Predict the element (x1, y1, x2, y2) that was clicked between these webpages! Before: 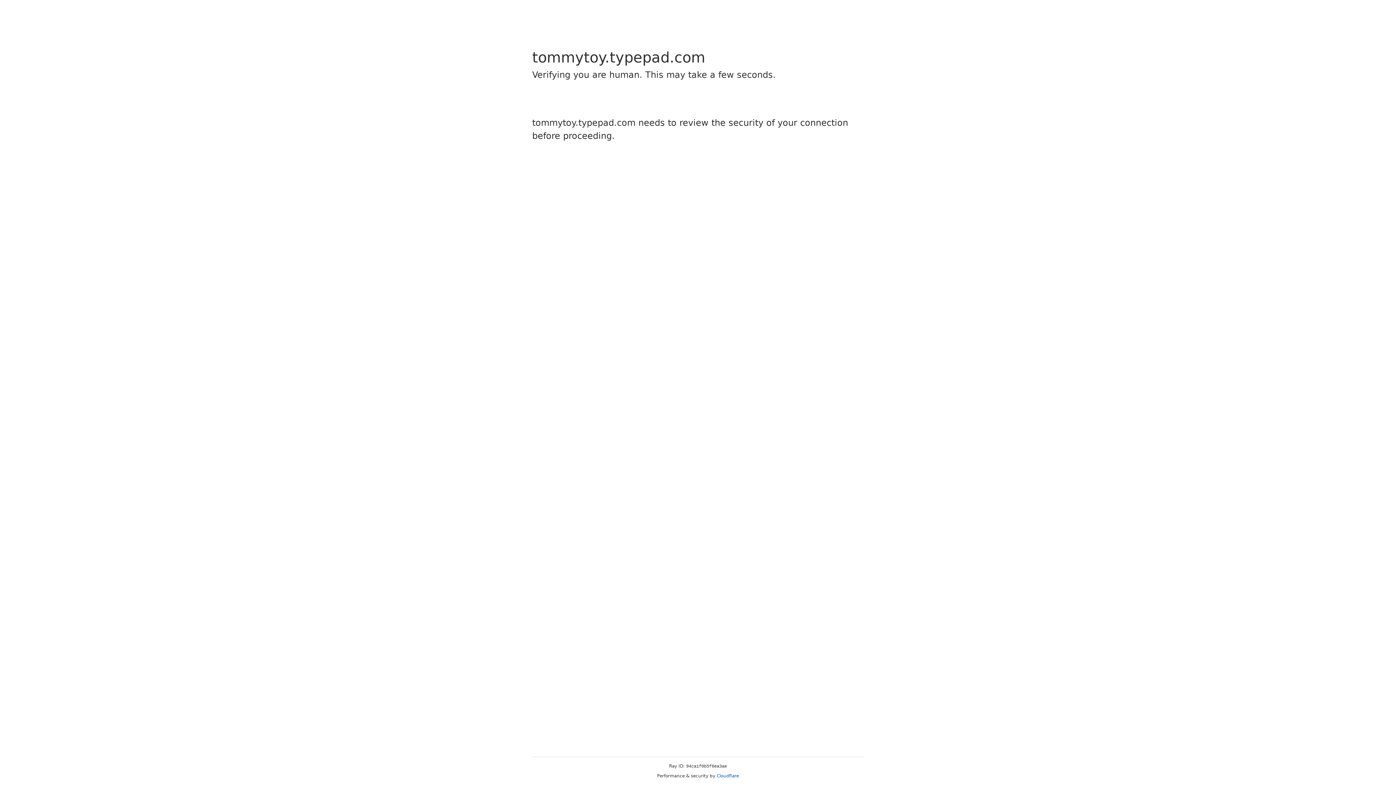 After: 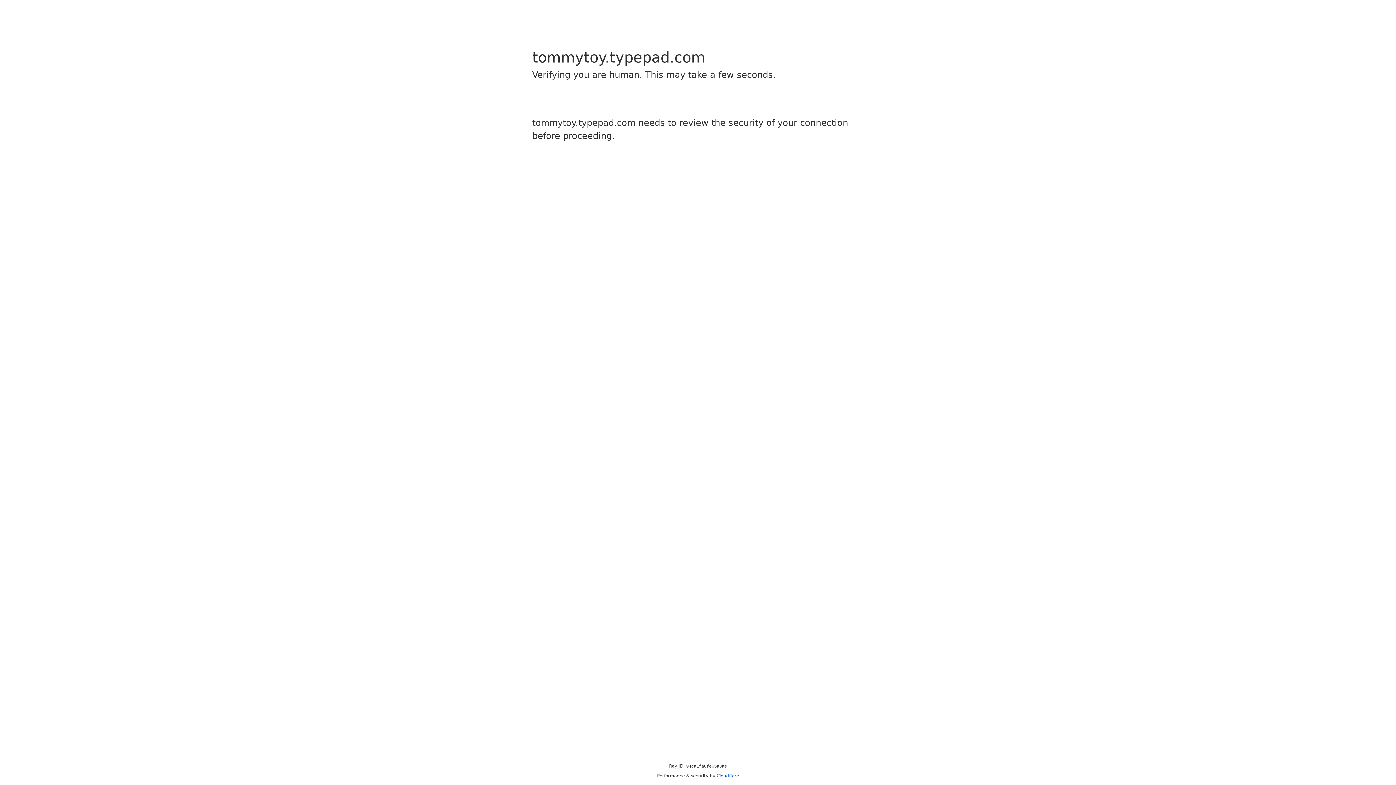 Action: label: Cloudflare bbox: (716, 773, 739, 778)